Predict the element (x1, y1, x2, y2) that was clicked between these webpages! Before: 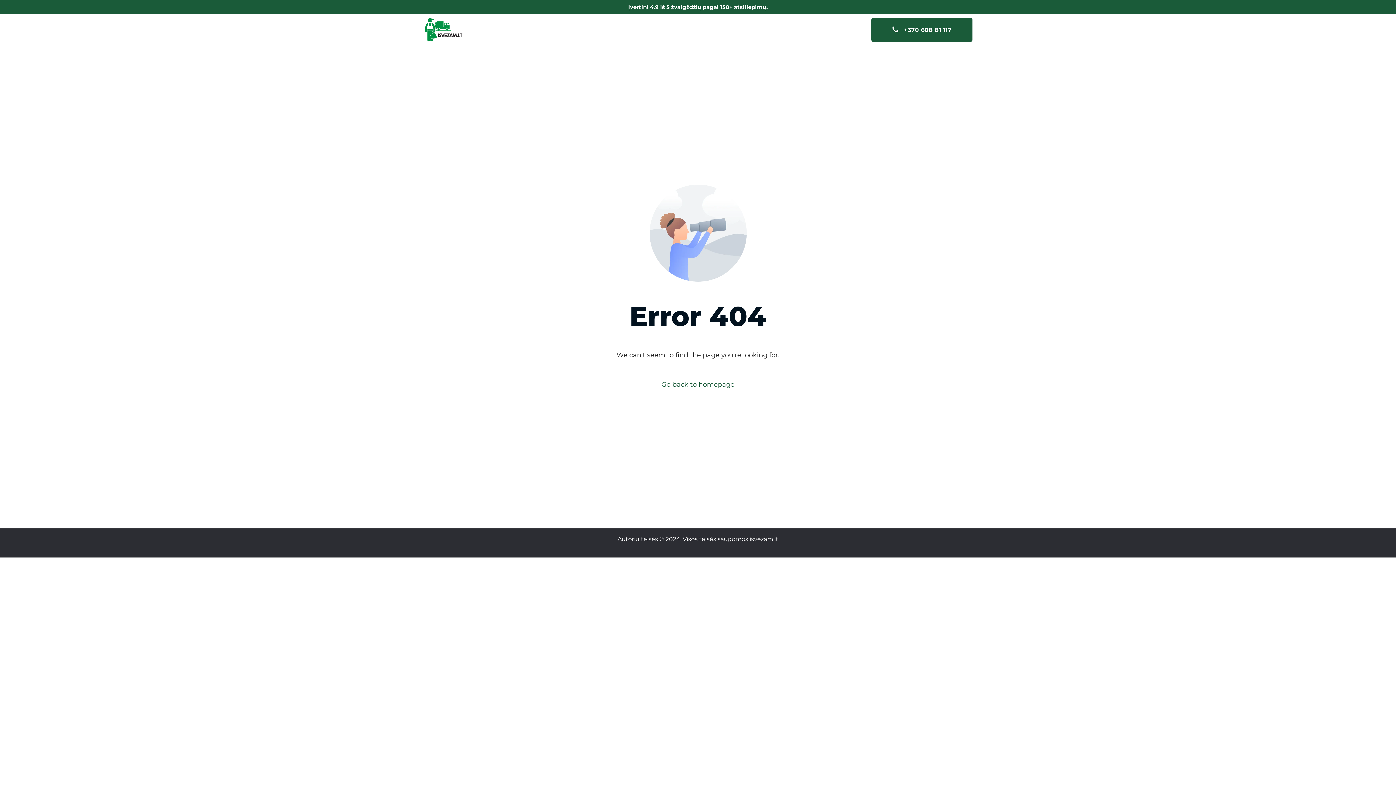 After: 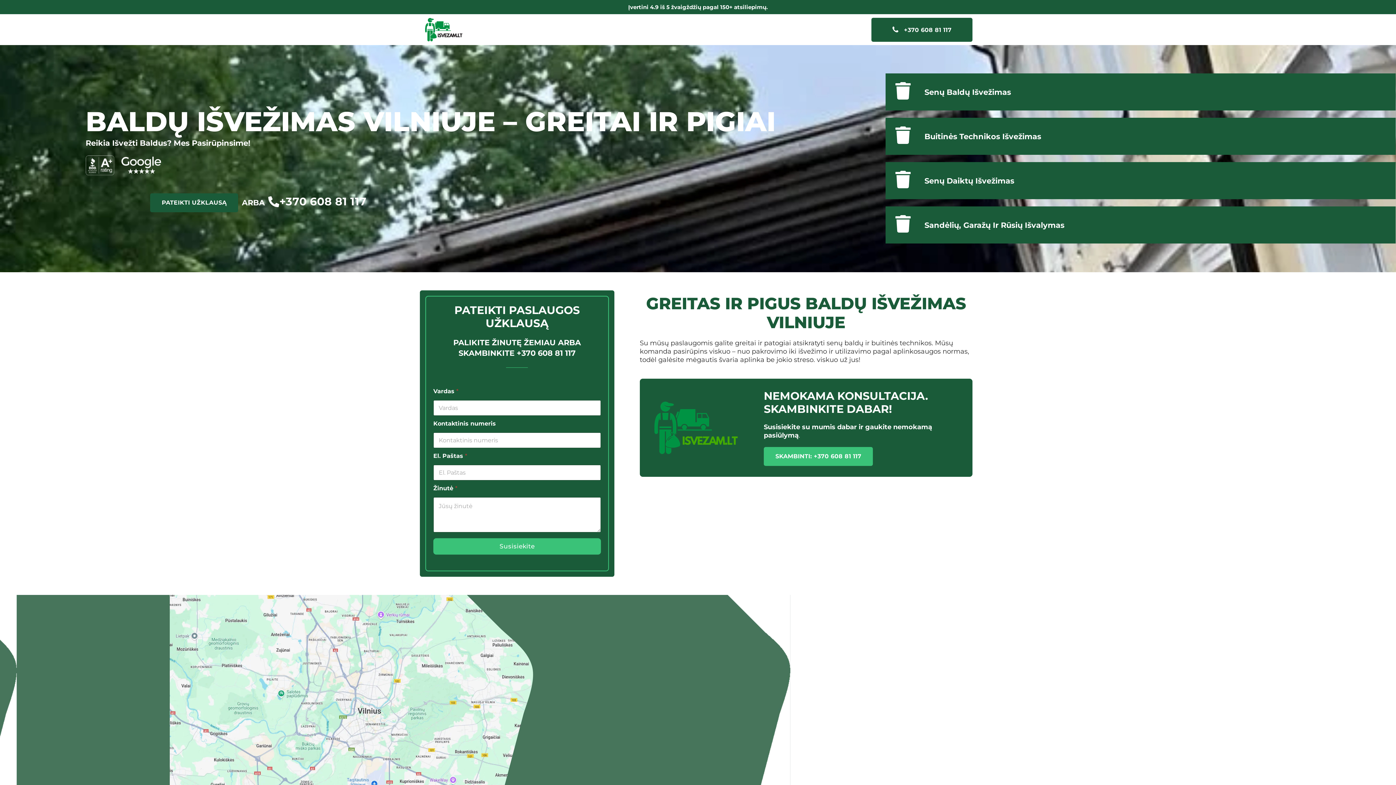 Action: bbox: (661, 380, 734, 388) label: Go back to homepage